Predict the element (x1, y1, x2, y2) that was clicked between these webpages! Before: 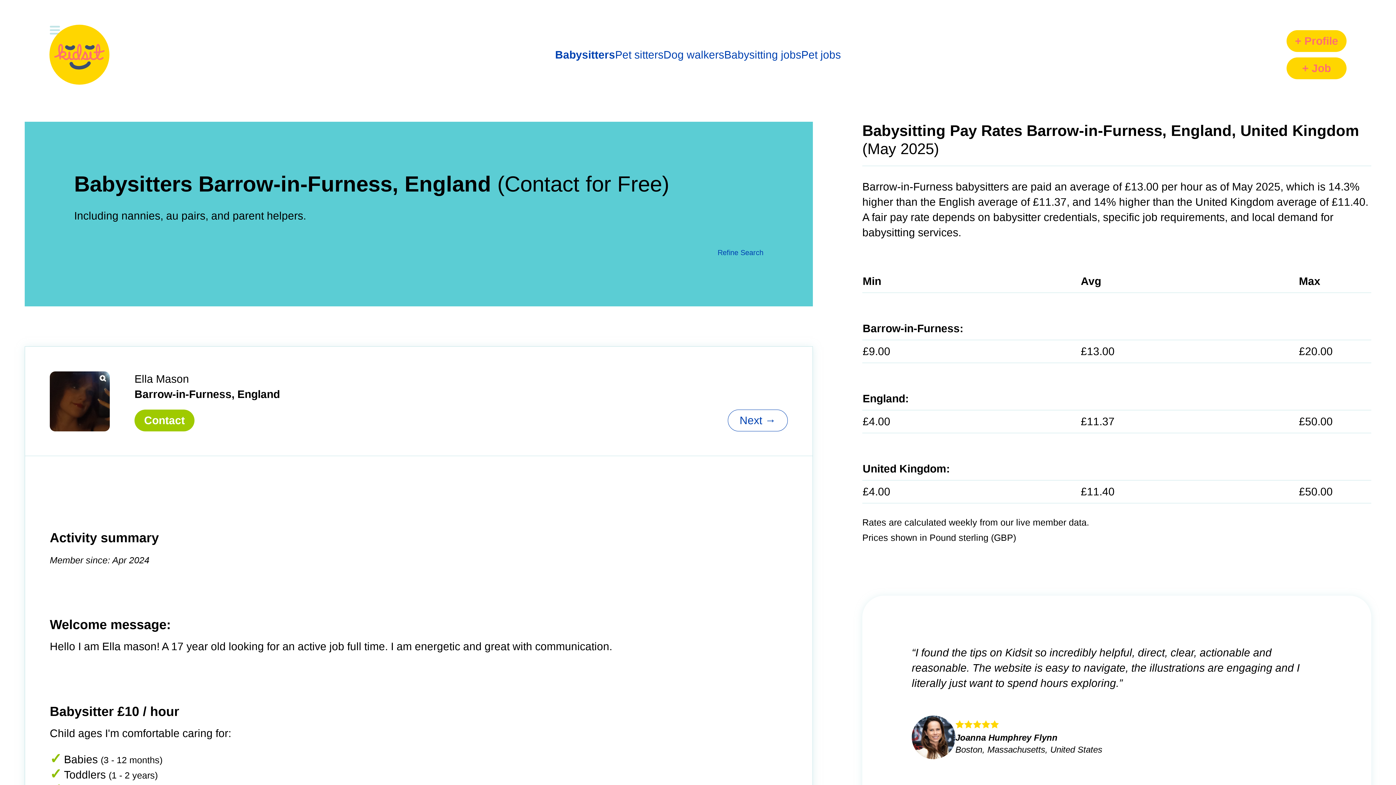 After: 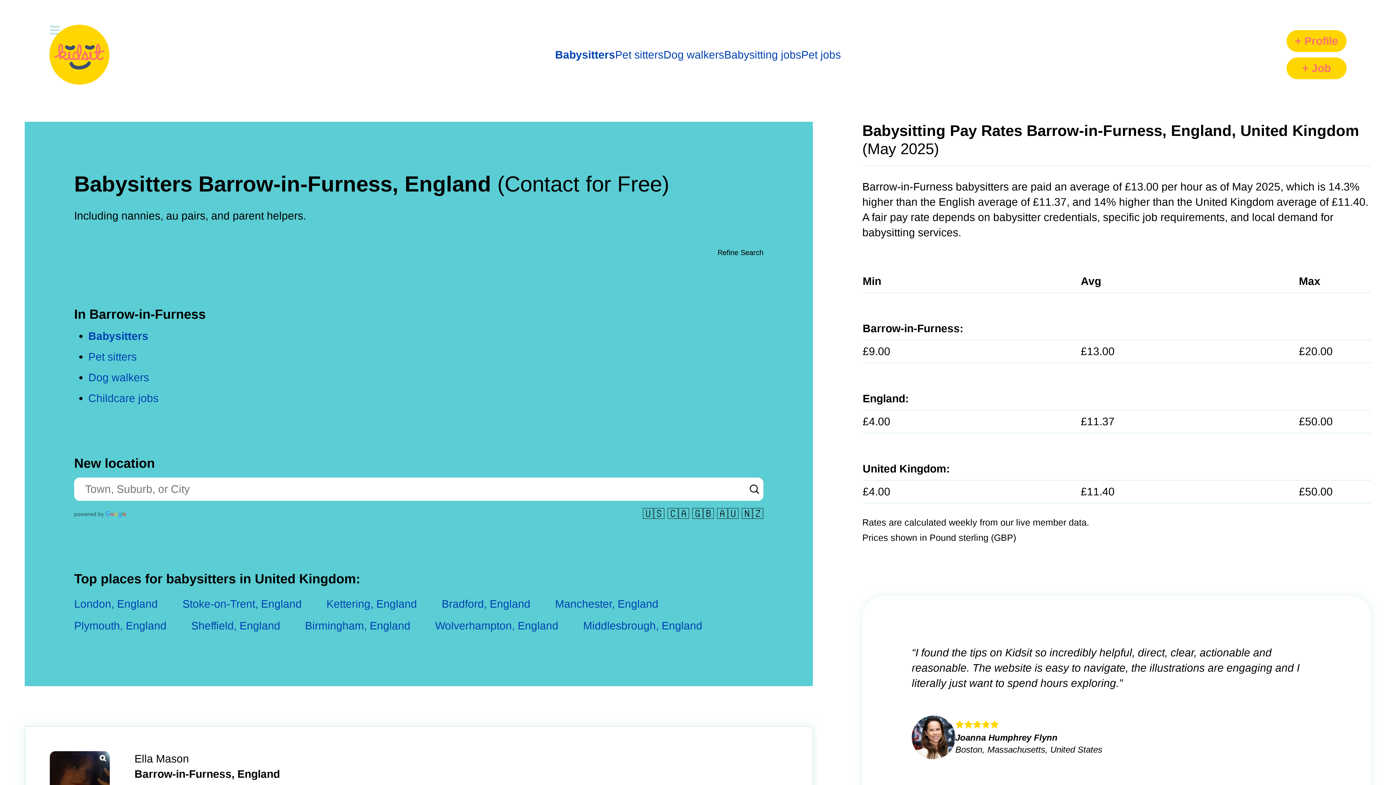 Action: label: Refine Search bbox: (717, 248, 763, 256)